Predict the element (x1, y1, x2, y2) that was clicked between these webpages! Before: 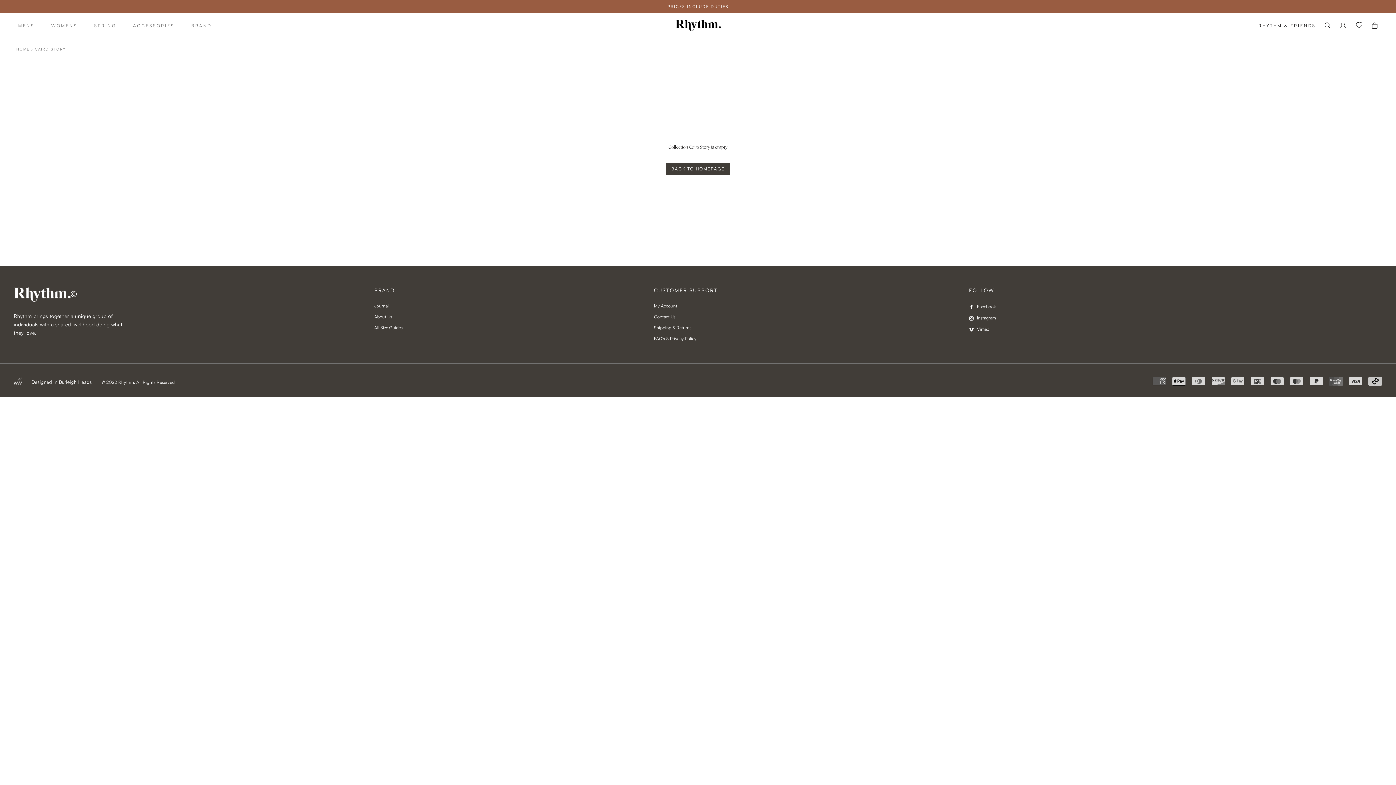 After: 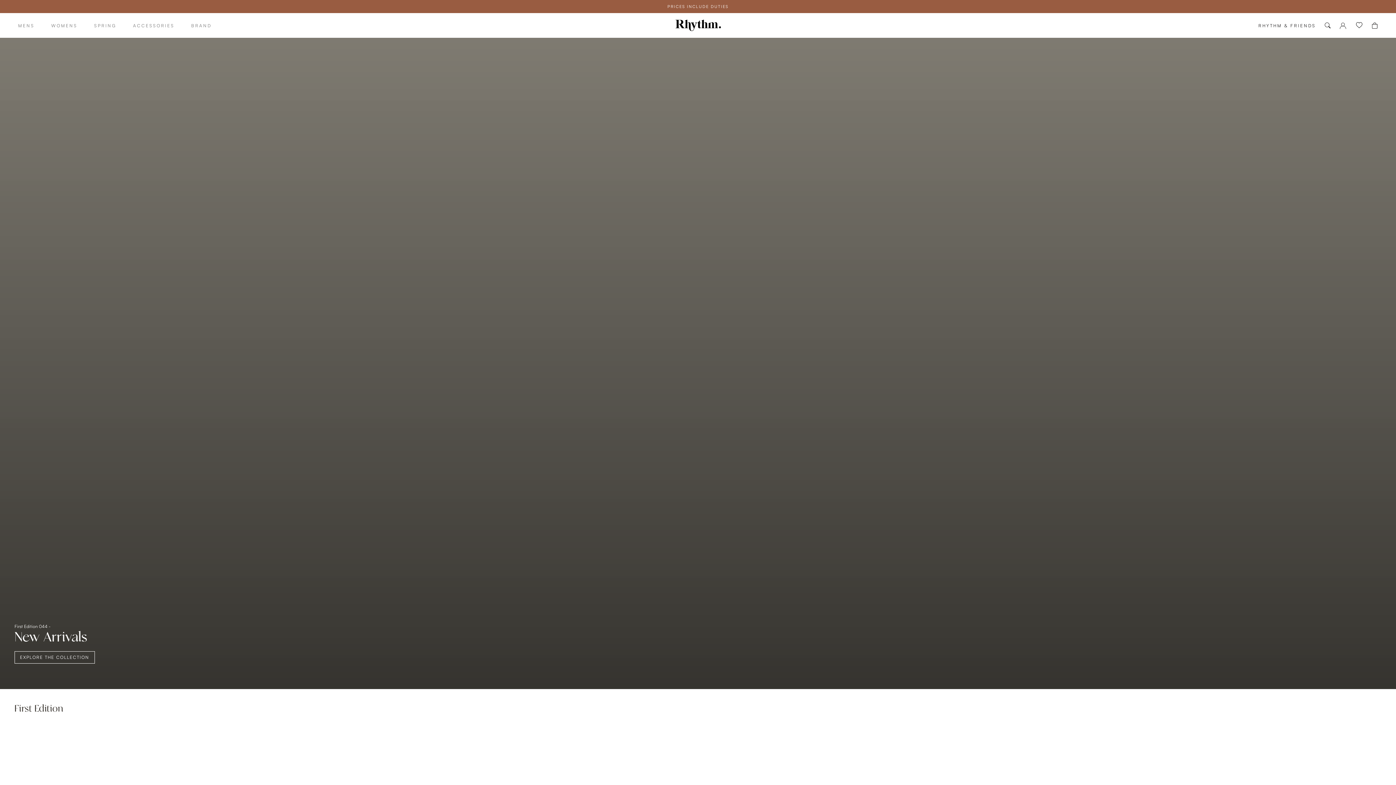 Action: bbox: (666, 163, 729, 174) label: BACK TO HOMEPAGE